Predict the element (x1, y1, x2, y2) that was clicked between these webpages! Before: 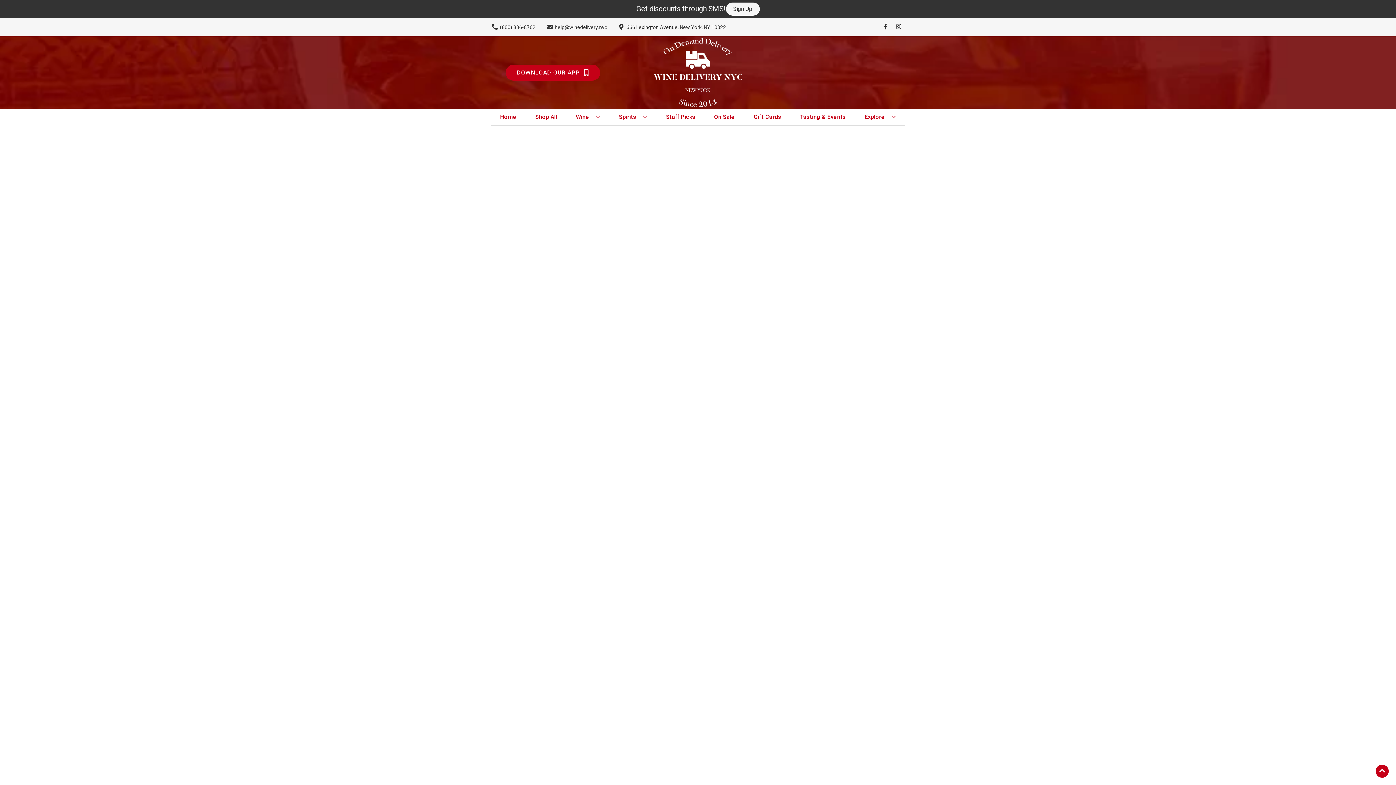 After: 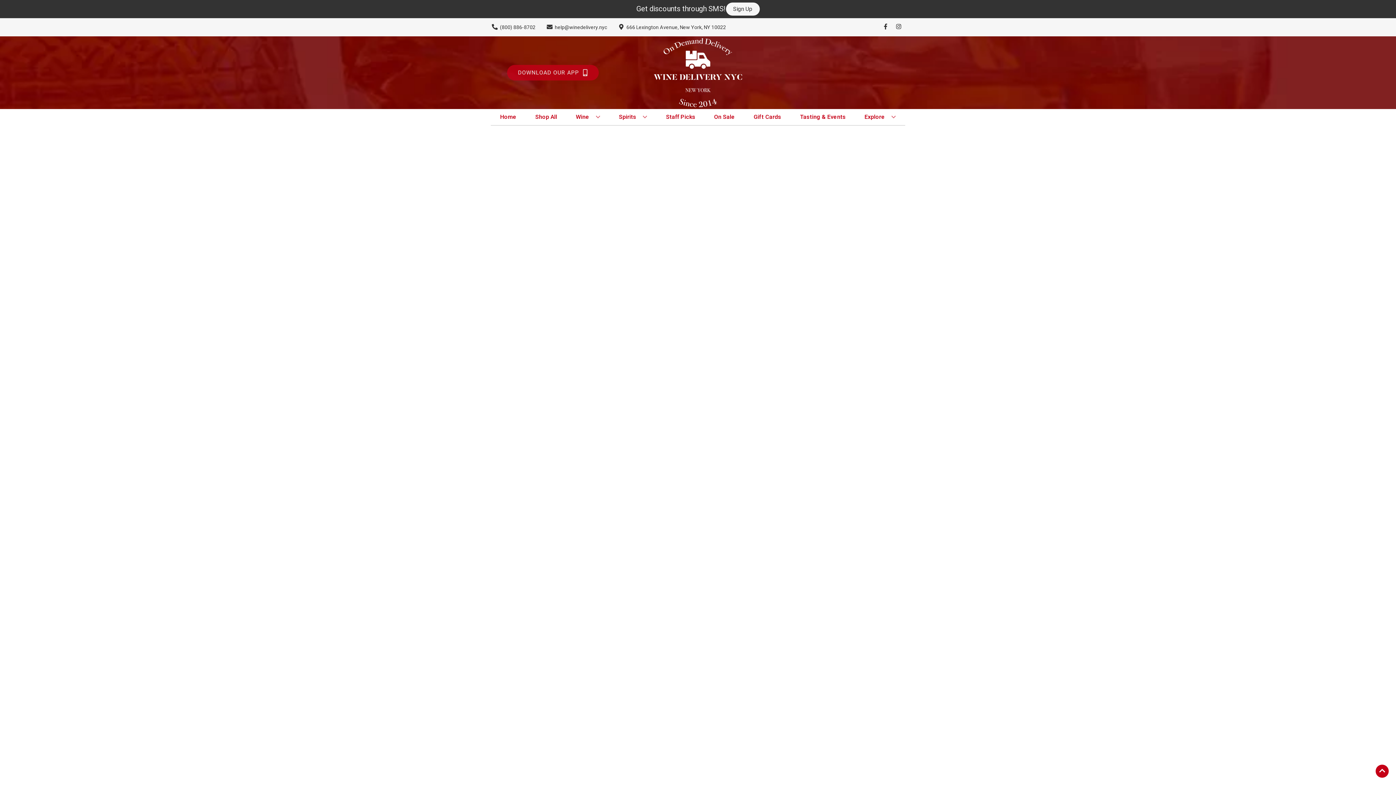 Action: bbox: (505, 64, 600, 80) label: Opens app link in a new tab to DOWNLOAD OUR APP